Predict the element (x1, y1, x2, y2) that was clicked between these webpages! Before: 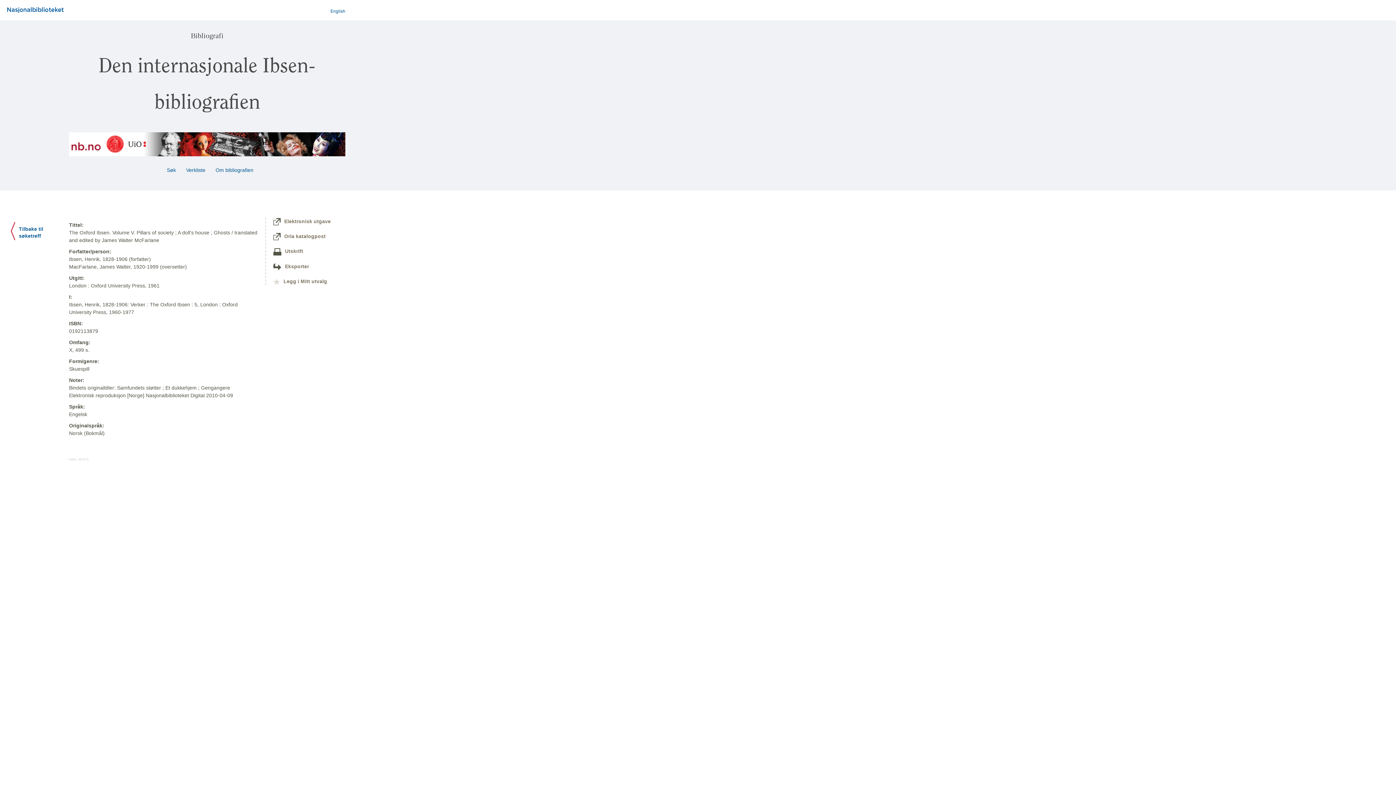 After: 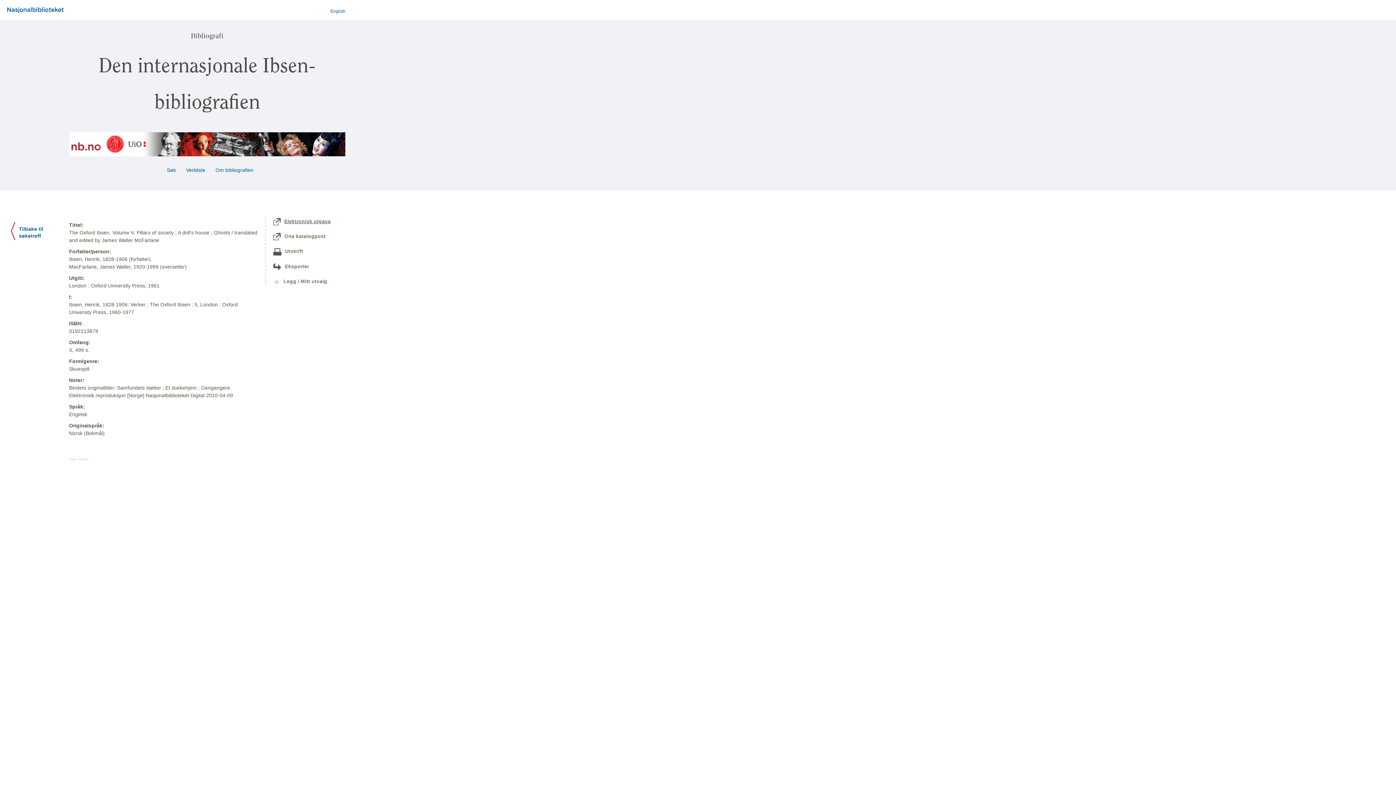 Action: label: Elektronisk utgave bbox: (284, 218, 330, 224)